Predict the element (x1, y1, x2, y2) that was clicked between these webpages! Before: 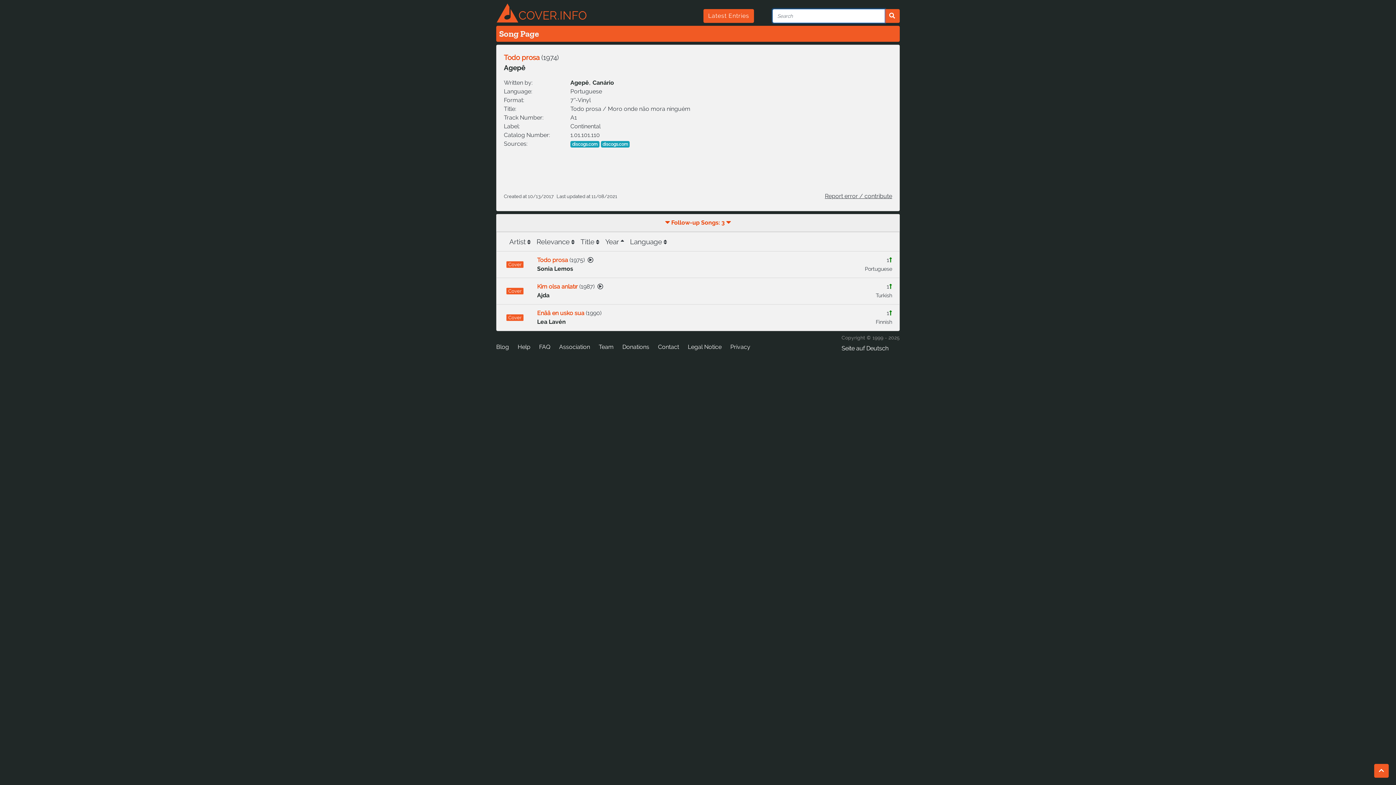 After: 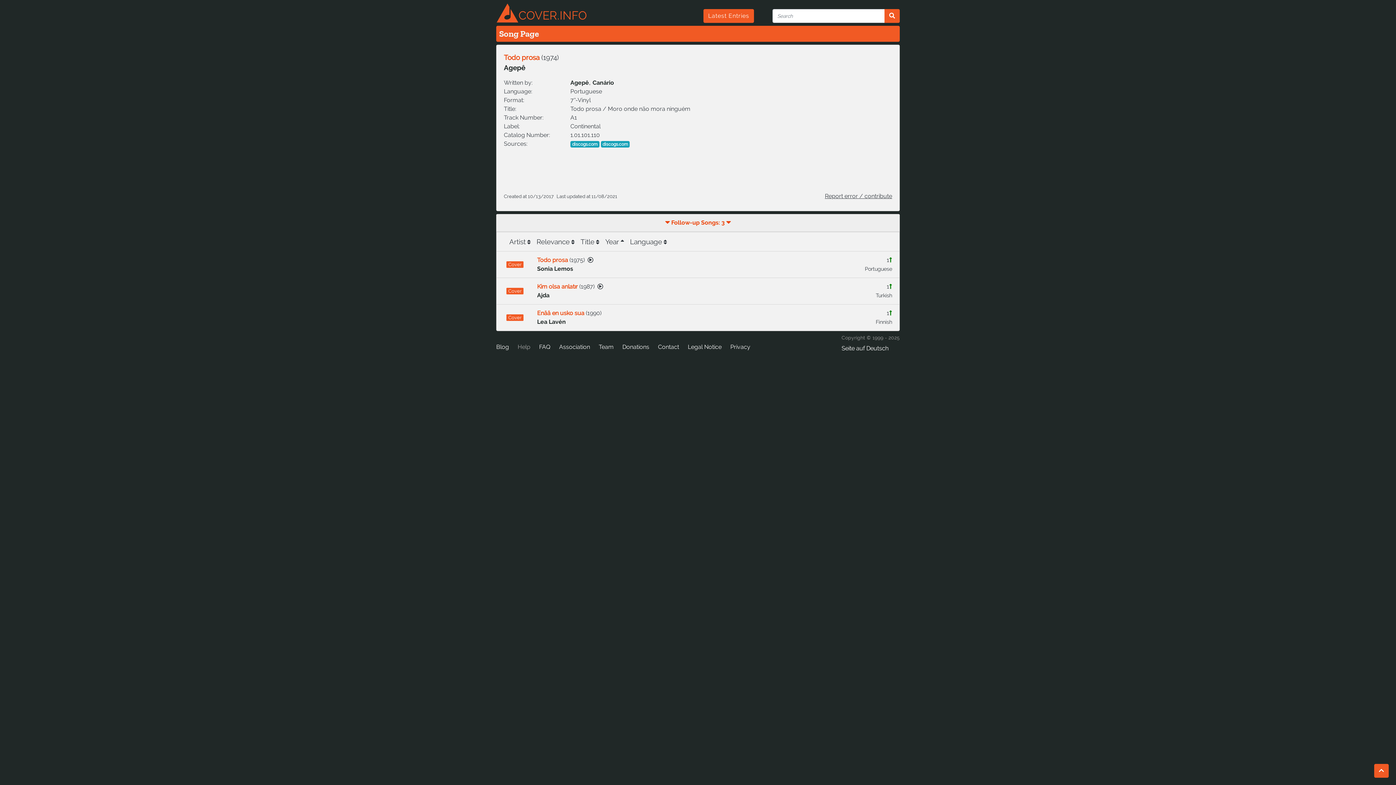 Action: bbox: (517, 339, 530, 354) label: Help